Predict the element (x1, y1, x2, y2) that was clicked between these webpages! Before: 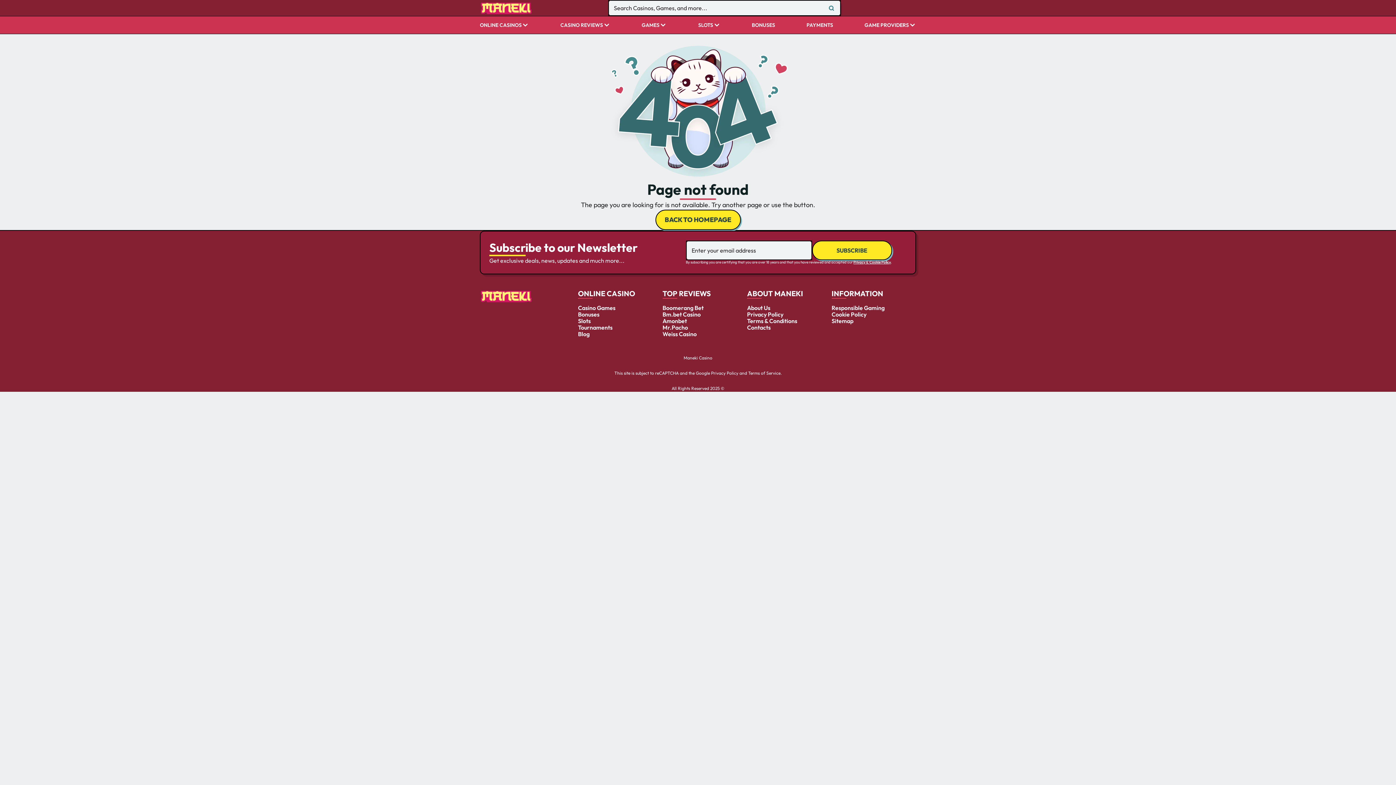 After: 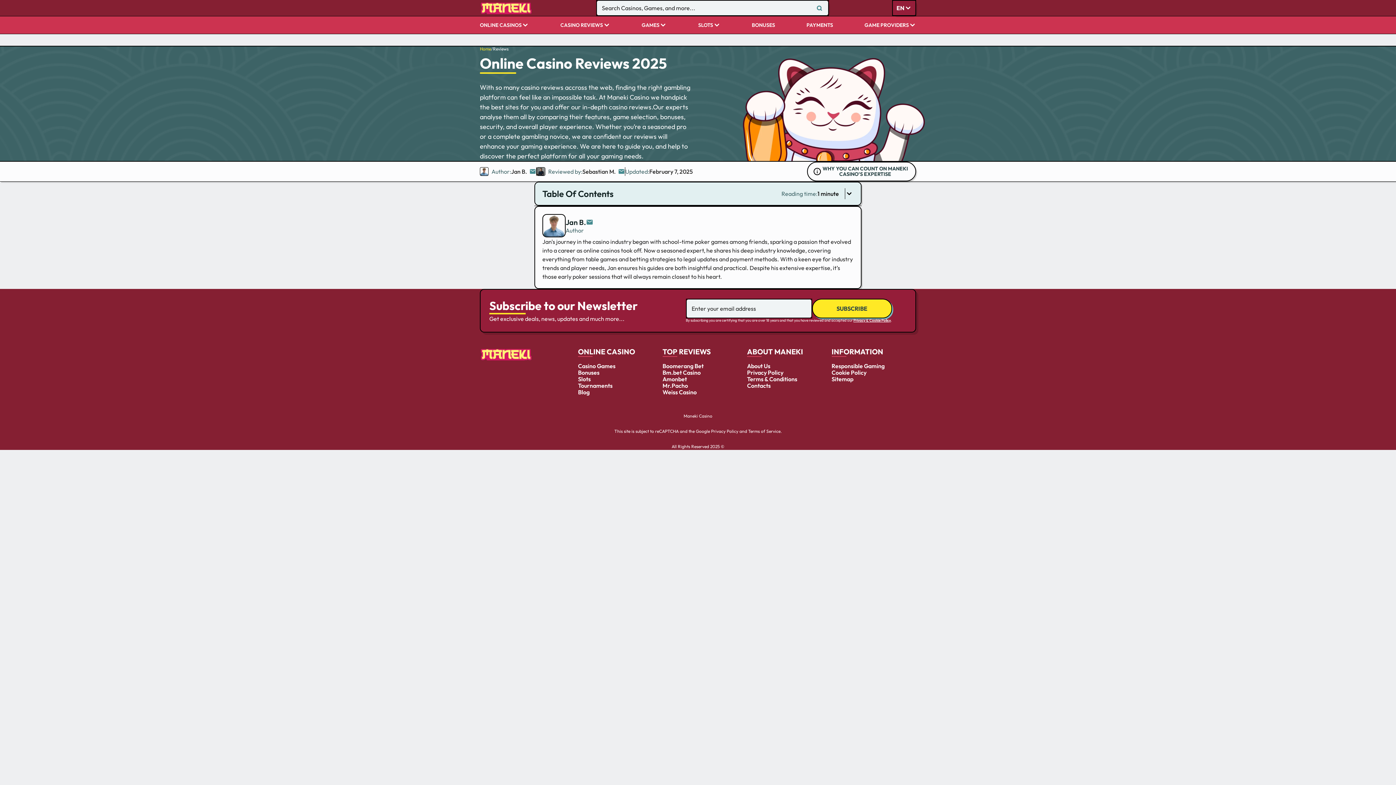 Action: label: CASINO REVIEWS bbox: (560, 22, 603, 28)